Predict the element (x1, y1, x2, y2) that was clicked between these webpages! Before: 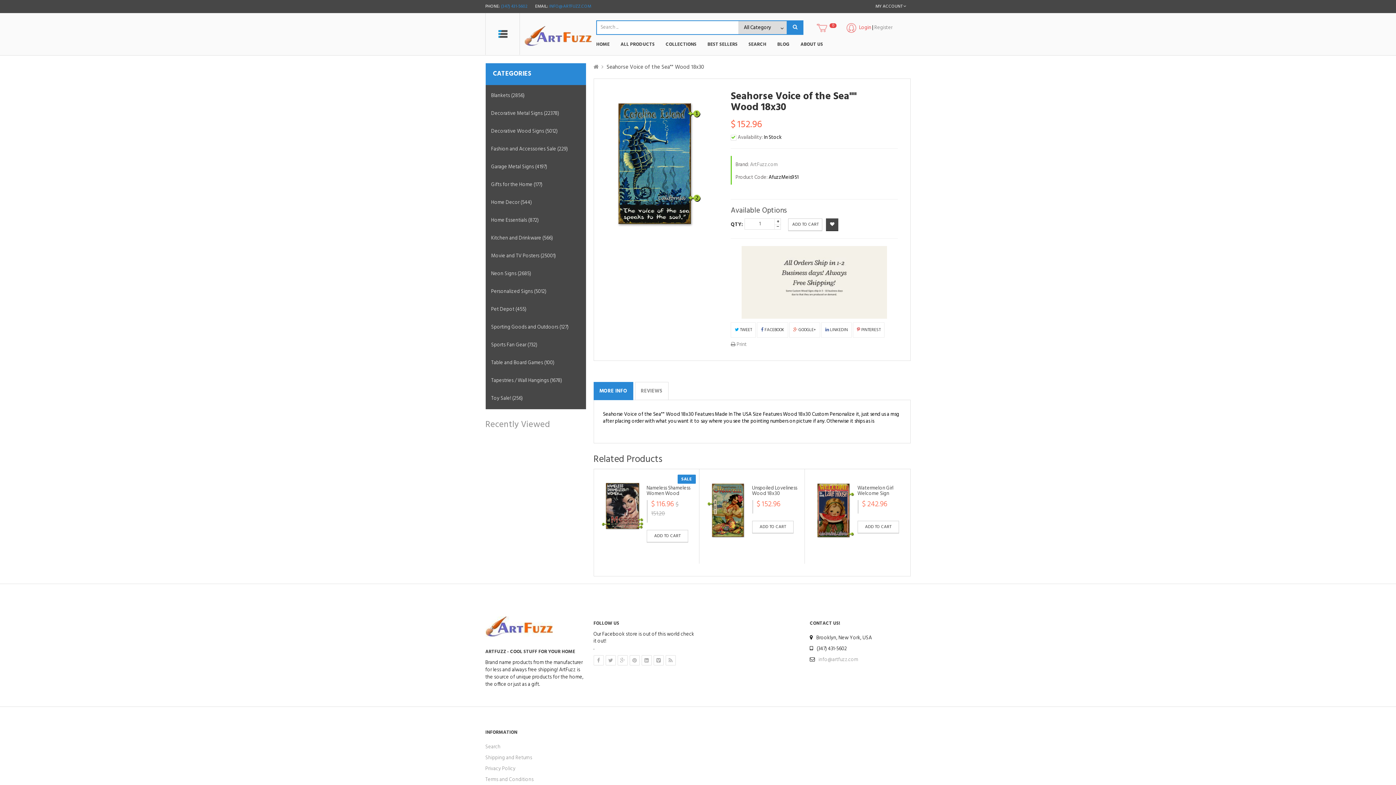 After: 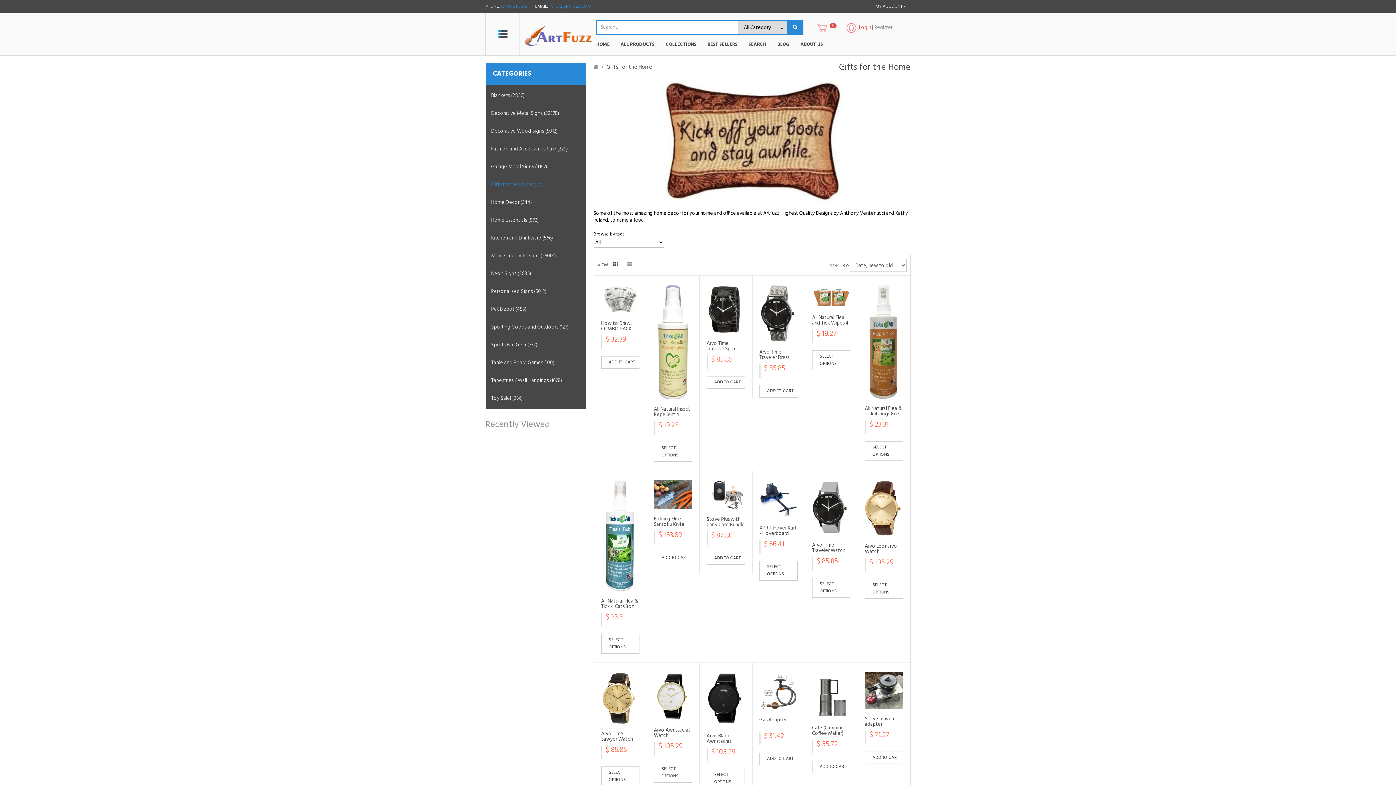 Action: label: Gifts for the Home (177) bbox: (485, 177, 586, 192)